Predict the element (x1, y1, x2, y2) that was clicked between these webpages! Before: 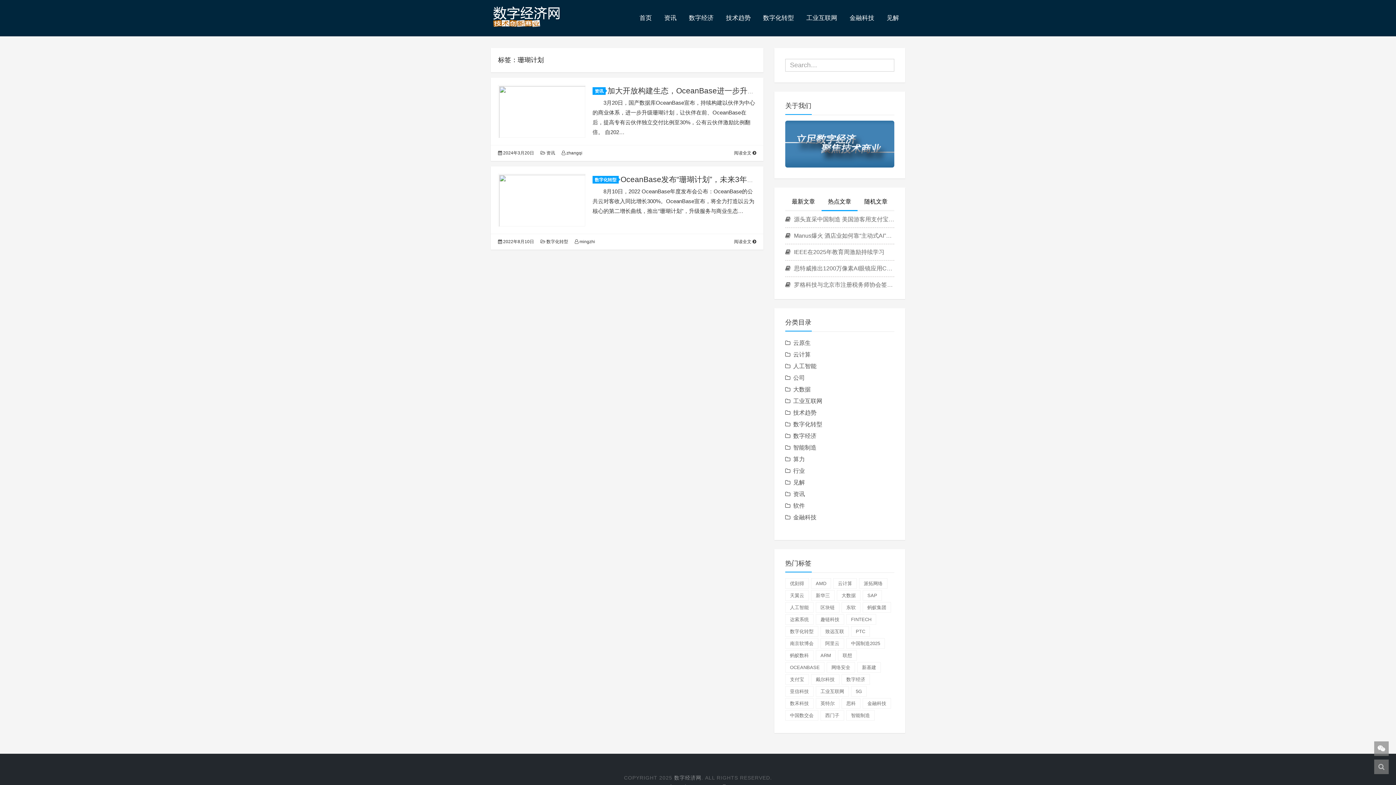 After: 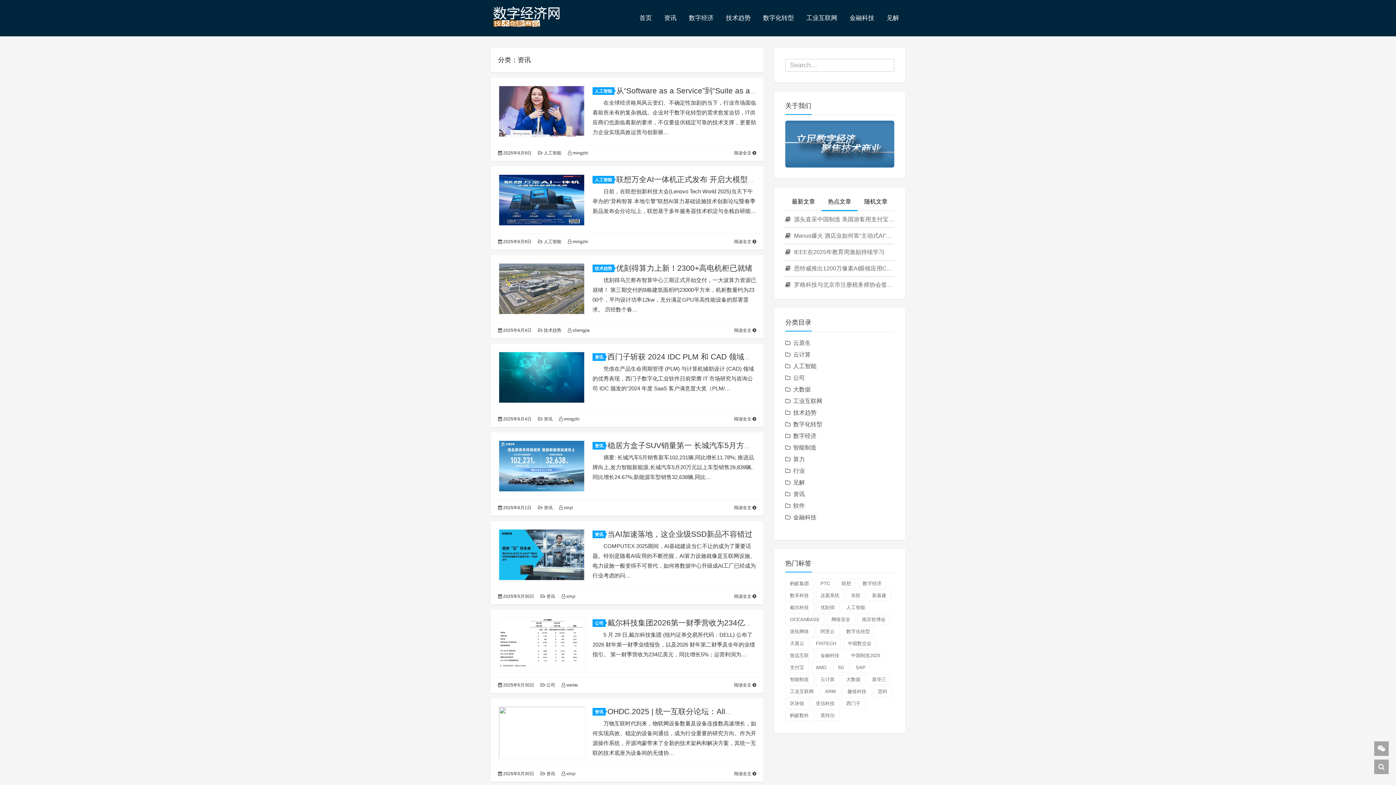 Action: bbox: (540, 150, 555, 155) label:  资讯